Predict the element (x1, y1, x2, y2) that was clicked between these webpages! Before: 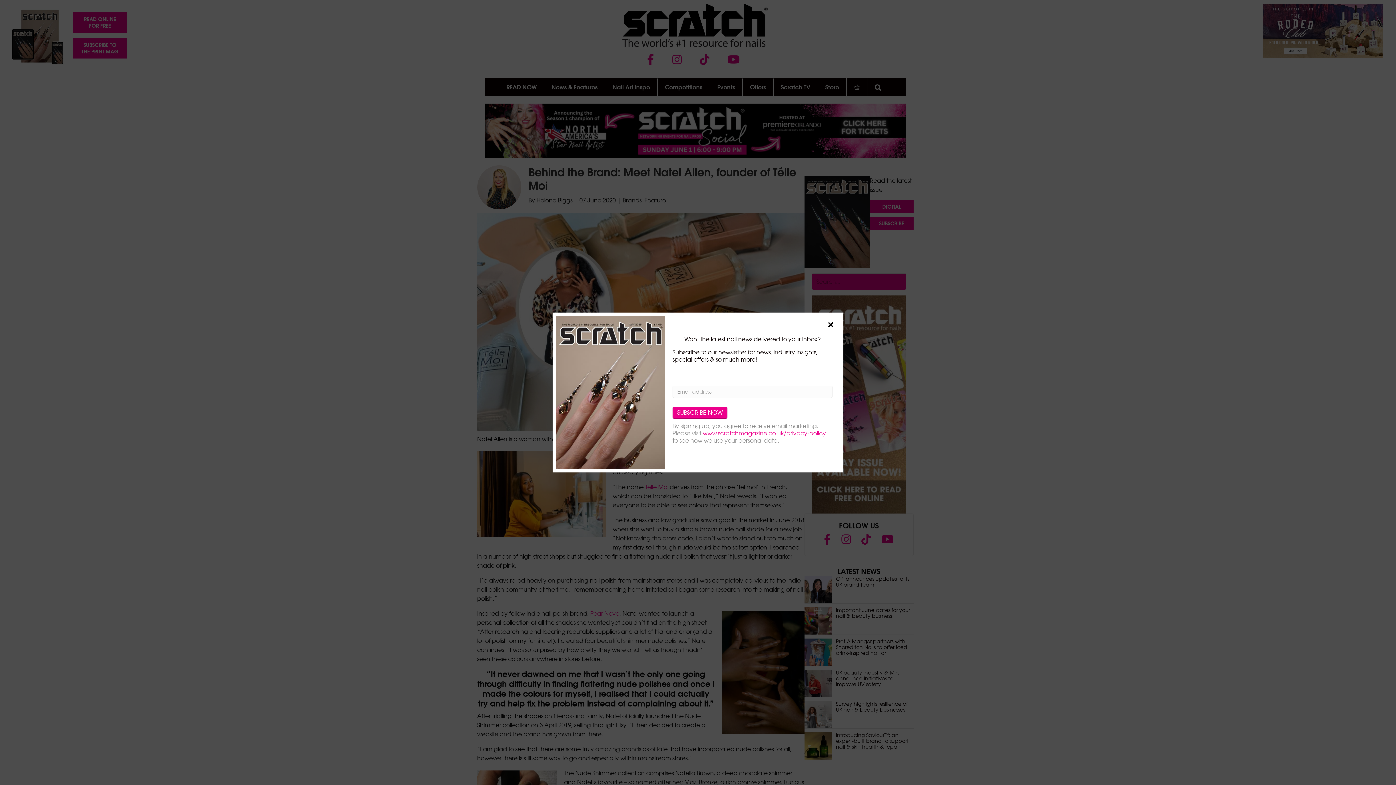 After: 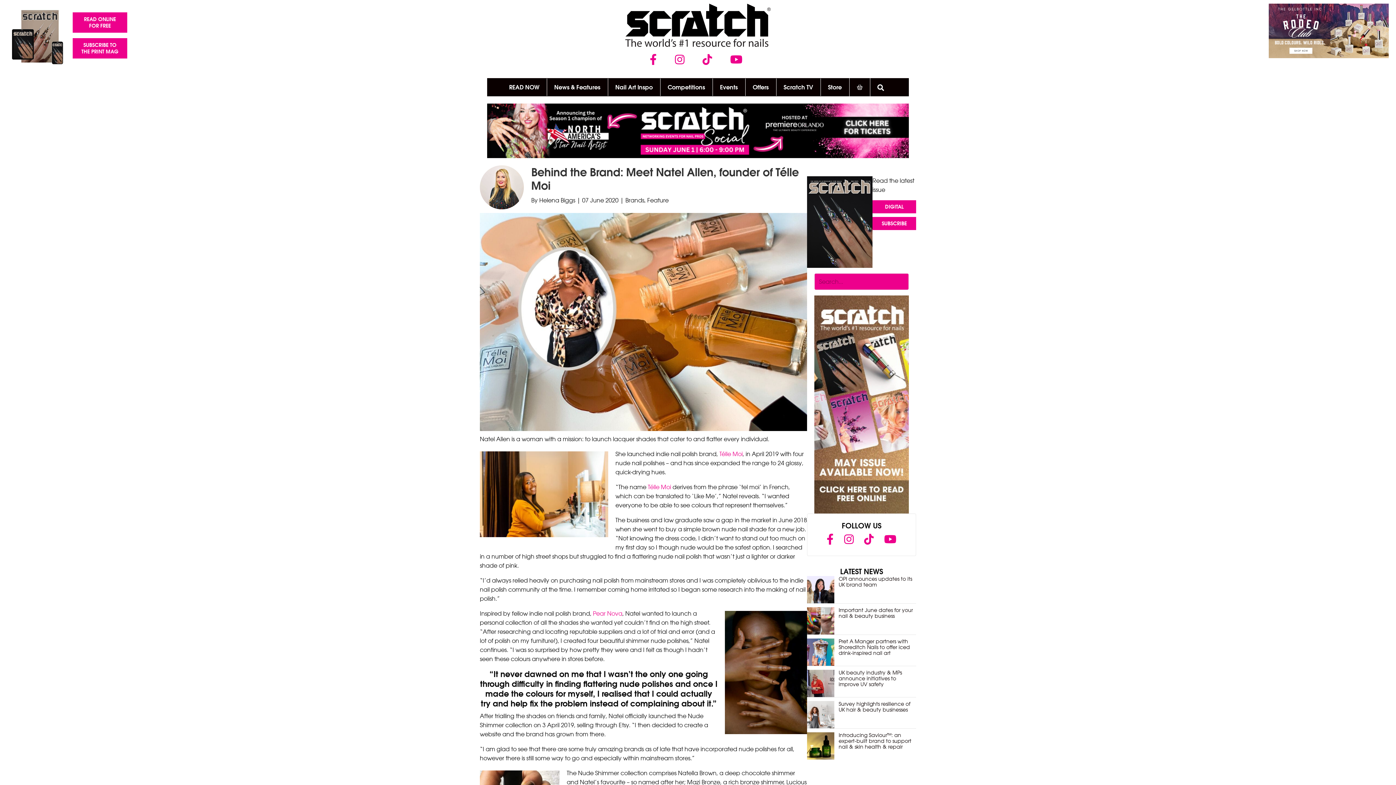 Action: bbox: (825, 319, 836, 326) label: Close